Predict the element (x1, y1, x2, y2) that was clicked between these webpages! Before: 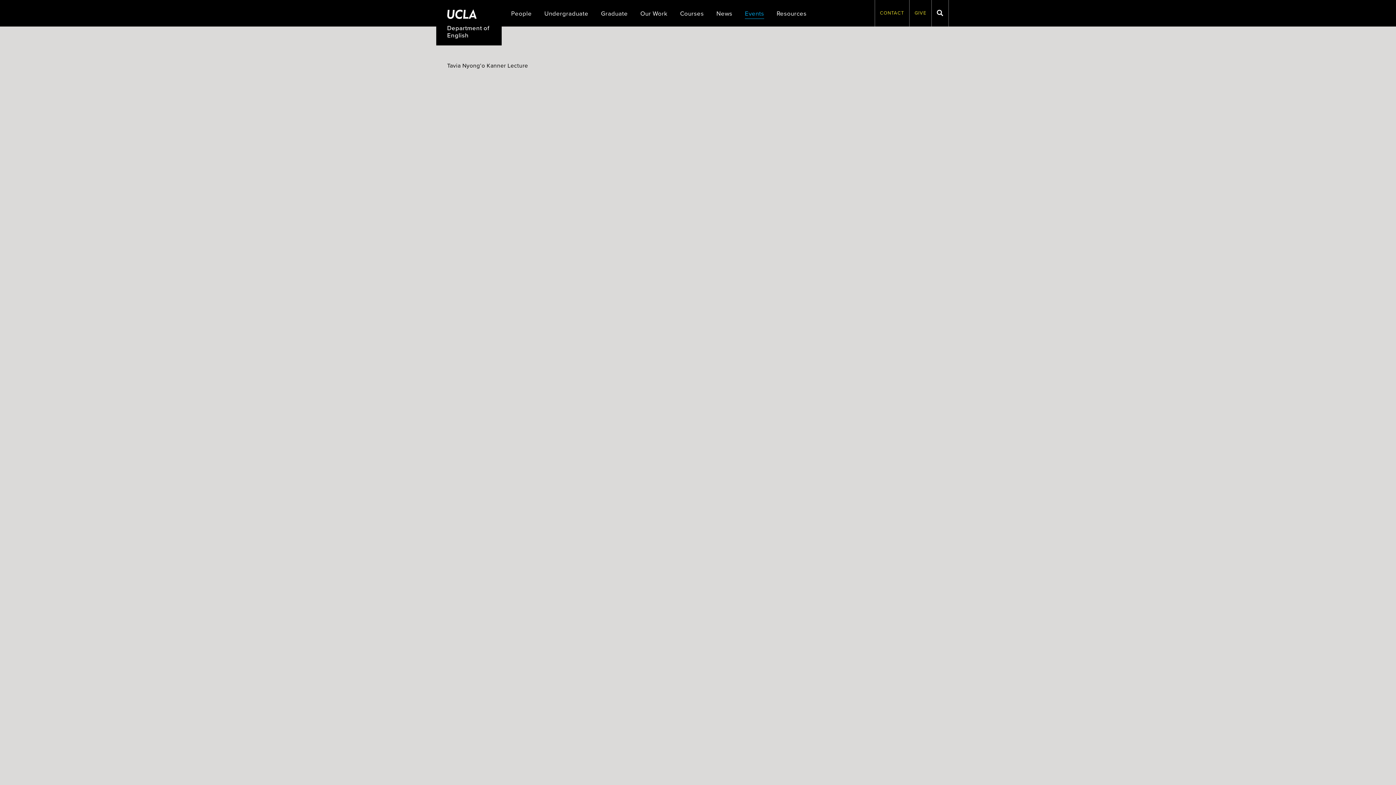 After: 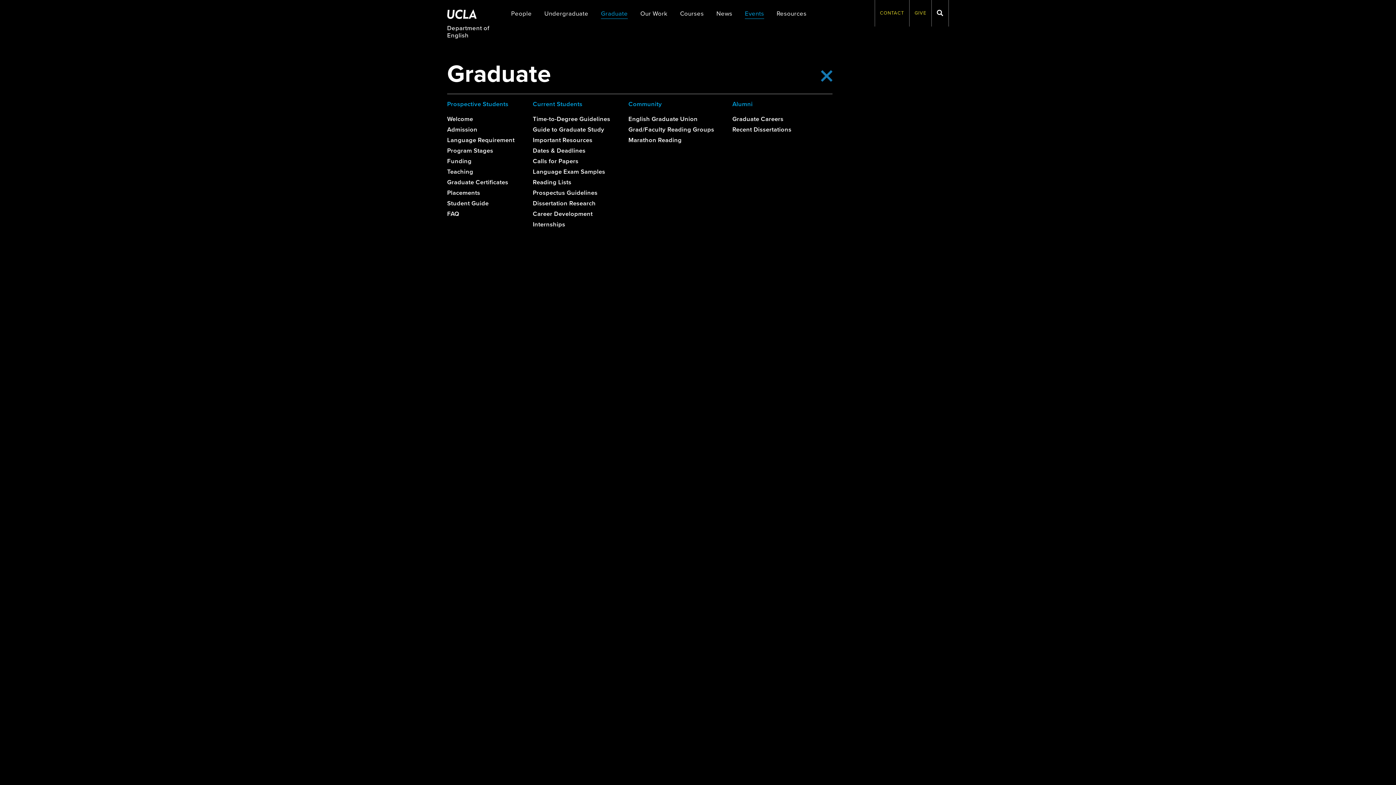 Action: label: Graduate bbox: (601, 9, 627, 18)